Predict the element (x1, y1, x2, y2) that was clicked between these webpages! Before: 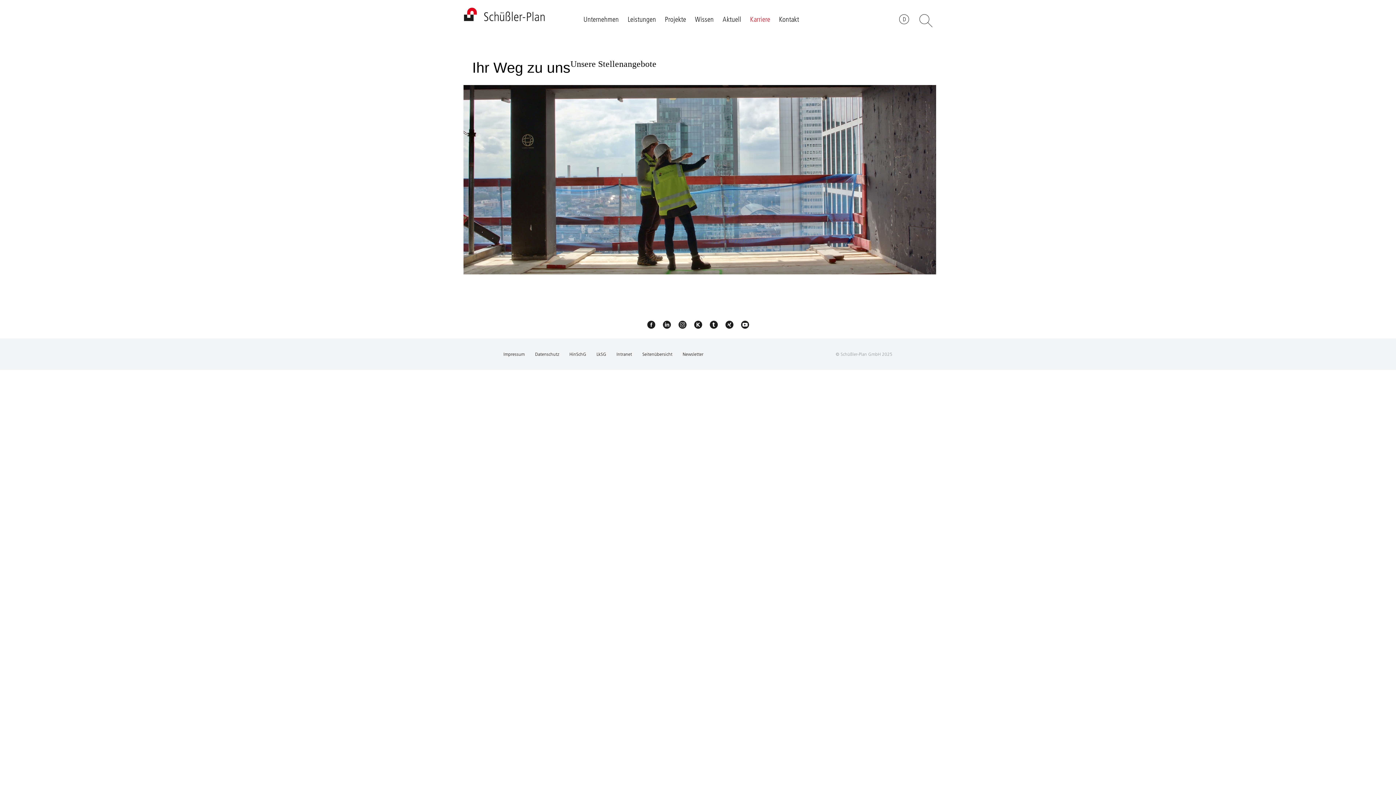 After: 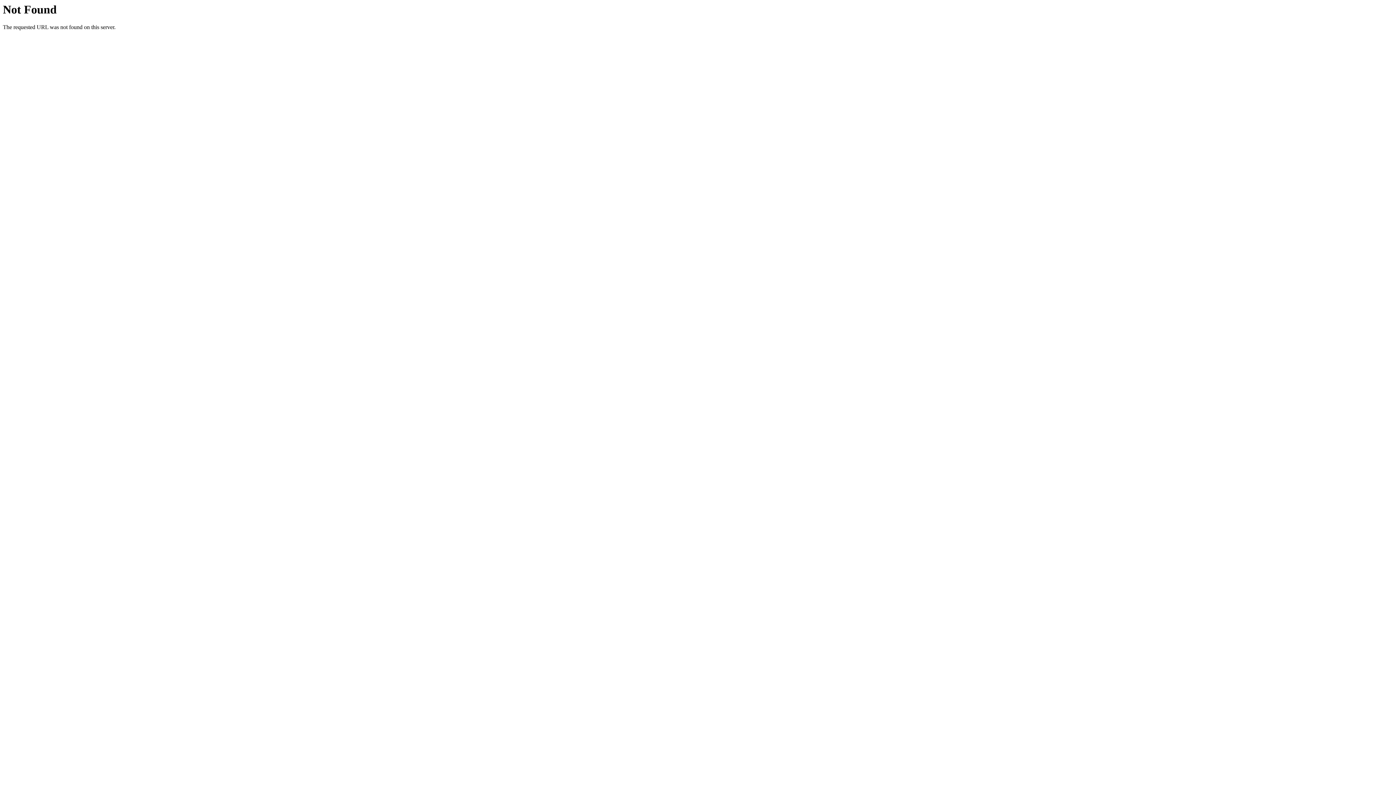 Action: bbox: (616, 99, 632, 105) label: Intranet